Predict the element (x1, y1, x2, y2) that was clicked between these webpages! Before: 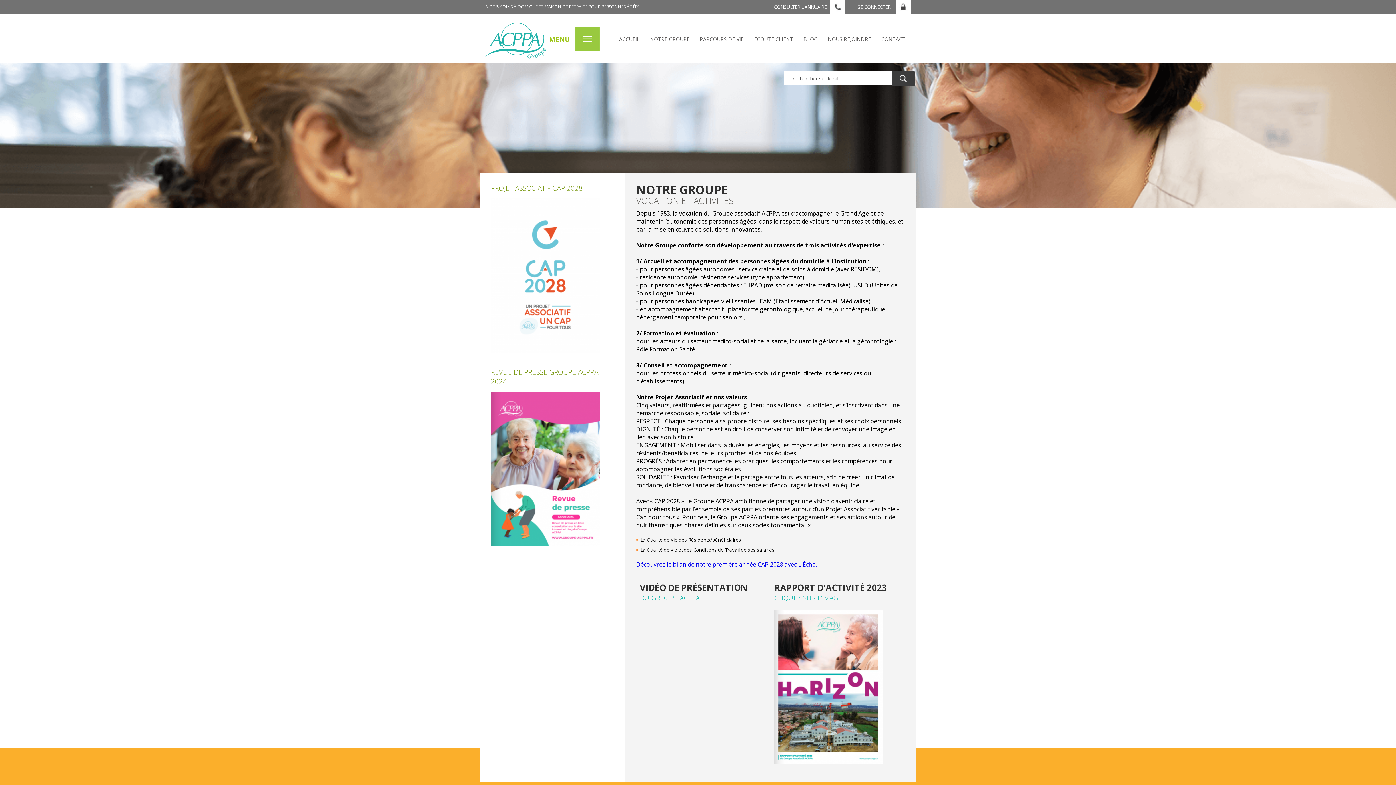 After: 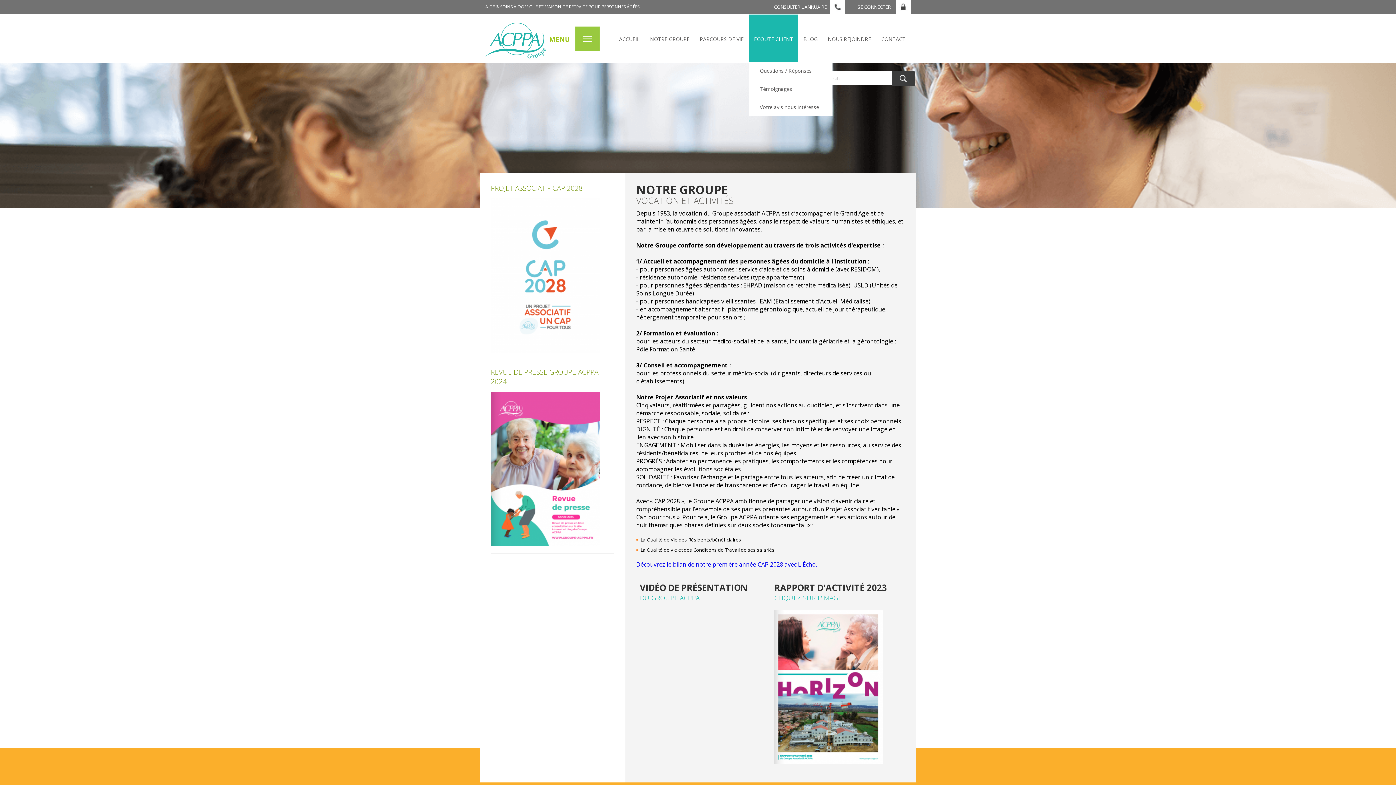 Action: bbox: (749, 14, 798, 63) label: ÉCOUTE CLIENT